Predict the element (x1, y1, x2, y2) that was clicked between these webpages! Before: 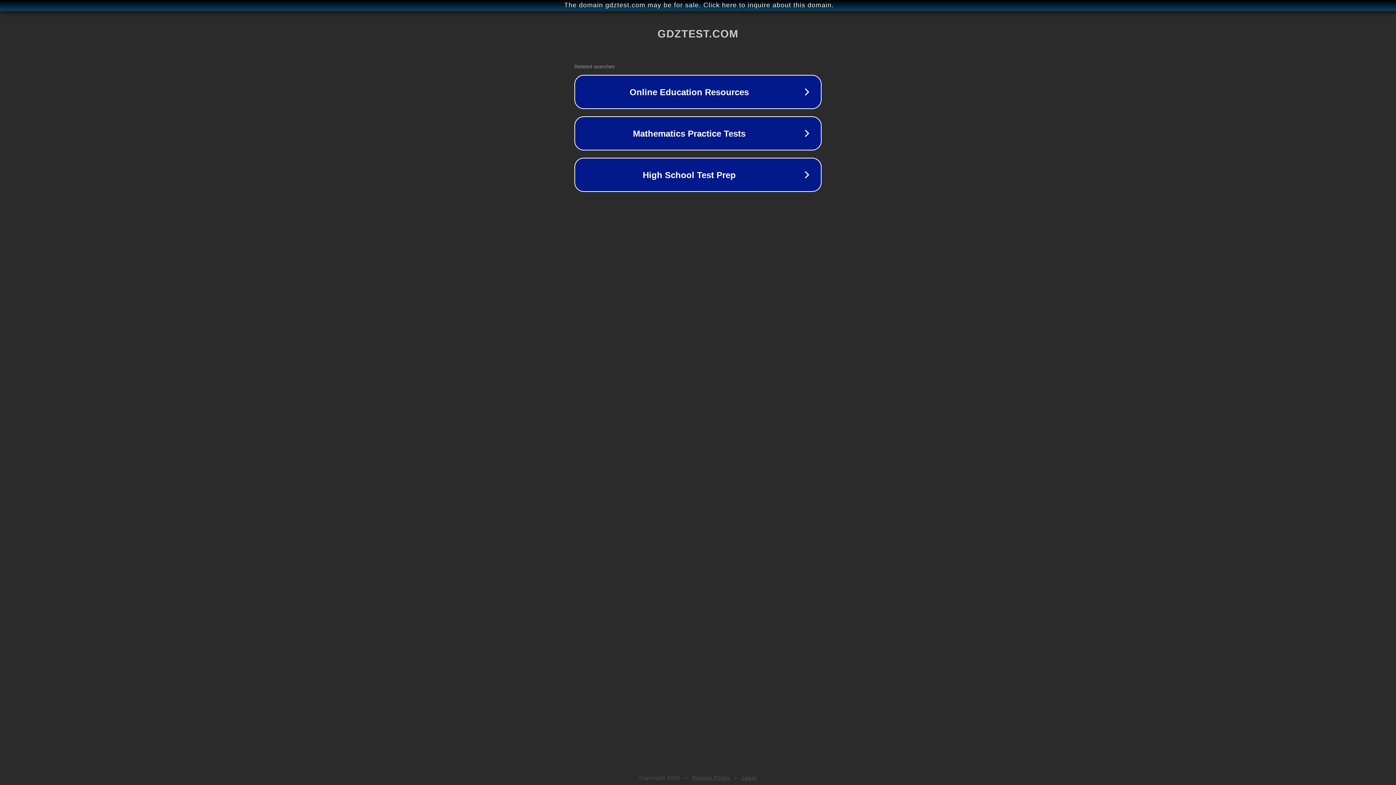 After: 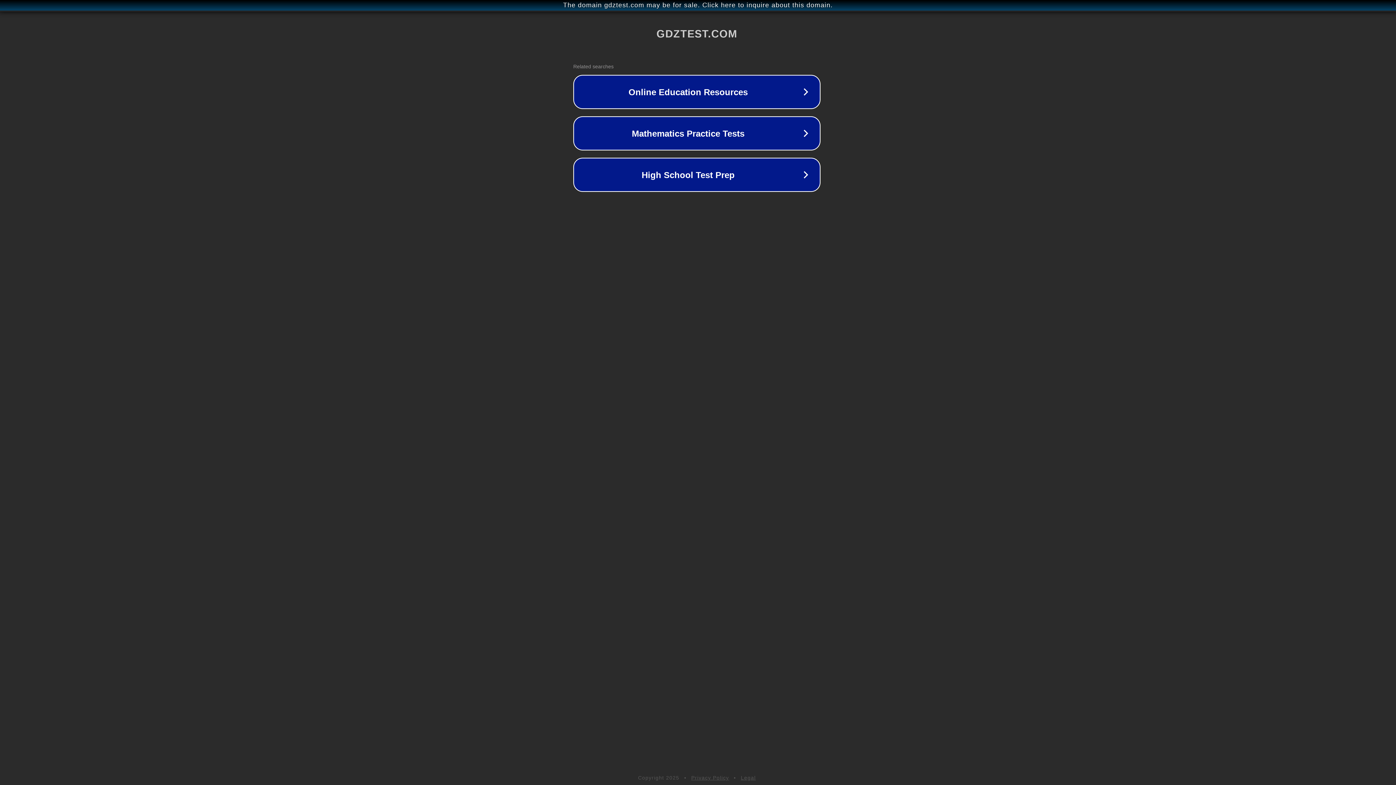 Action: bbox: (1, 1, 1397, 9) label: The domain gdztest.com may be for sale. Click here to inquire about this domain.